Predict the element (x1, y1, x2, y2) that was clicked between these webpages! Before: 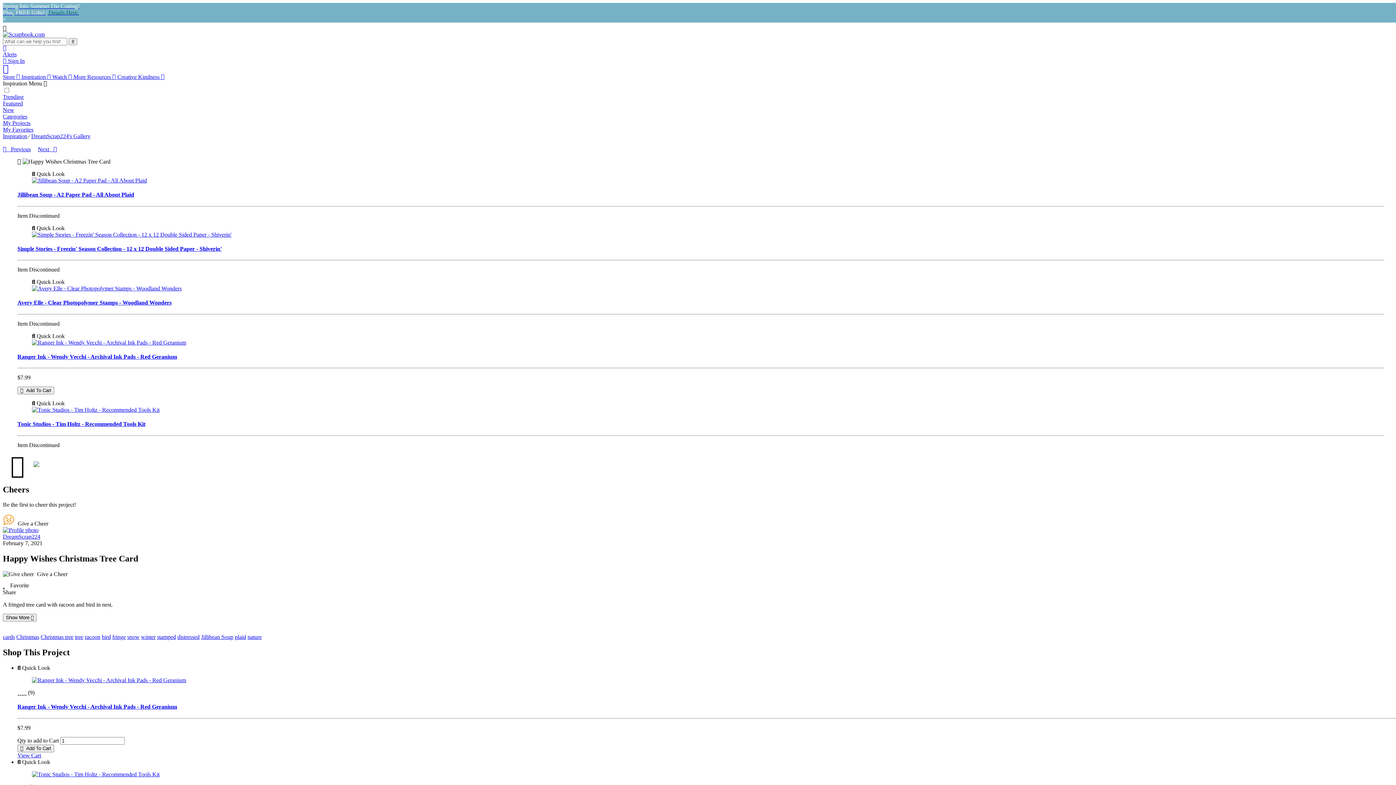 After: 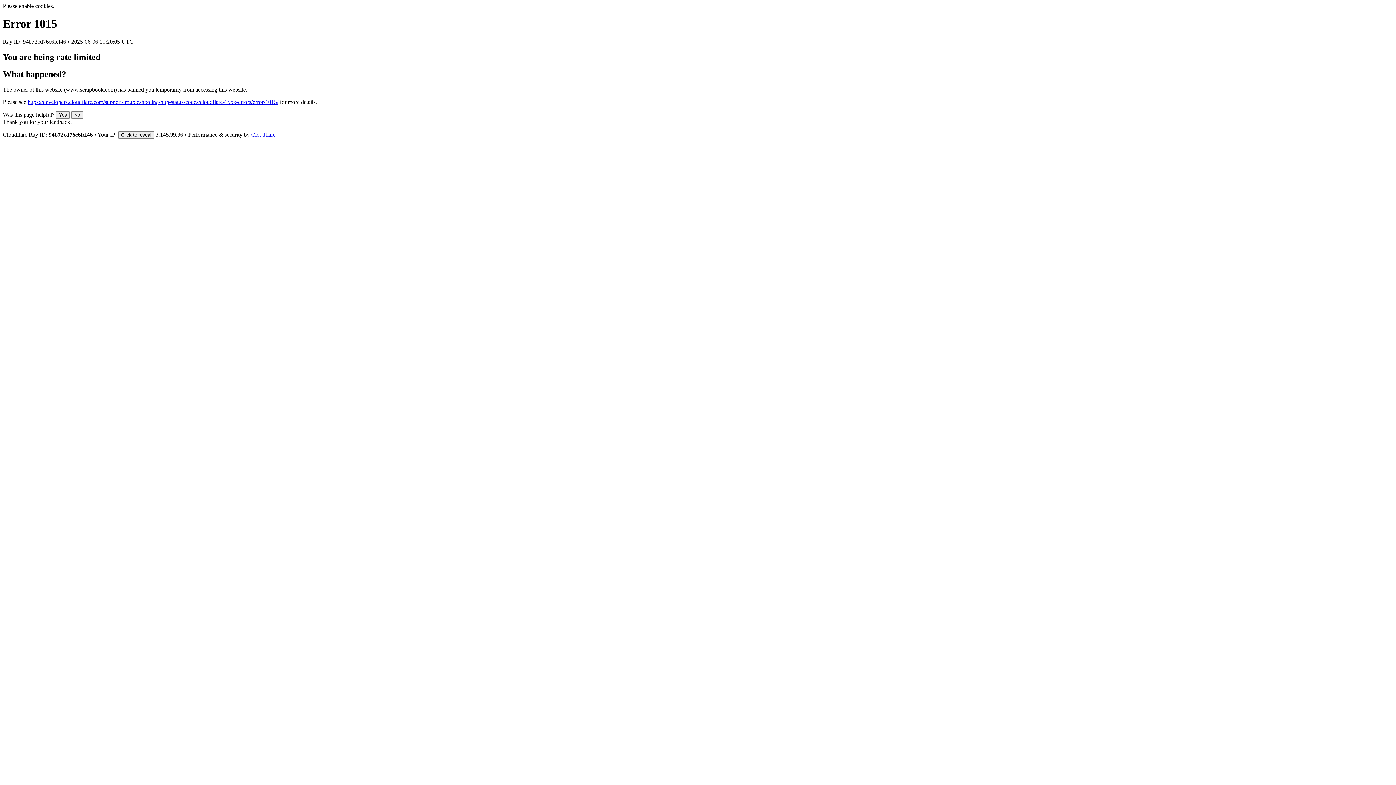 Action: bbox: (201, 634, 233, 640) label: Jillibean Soup